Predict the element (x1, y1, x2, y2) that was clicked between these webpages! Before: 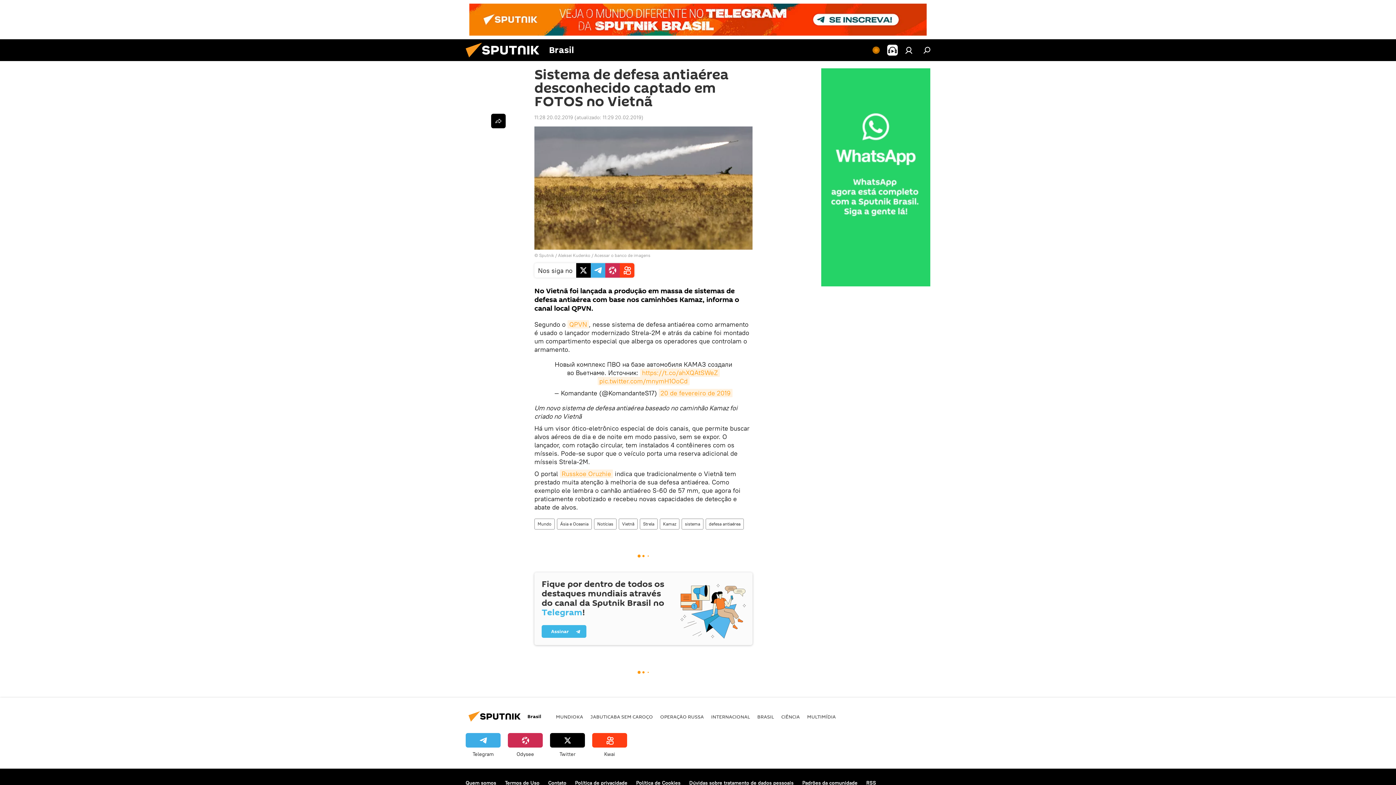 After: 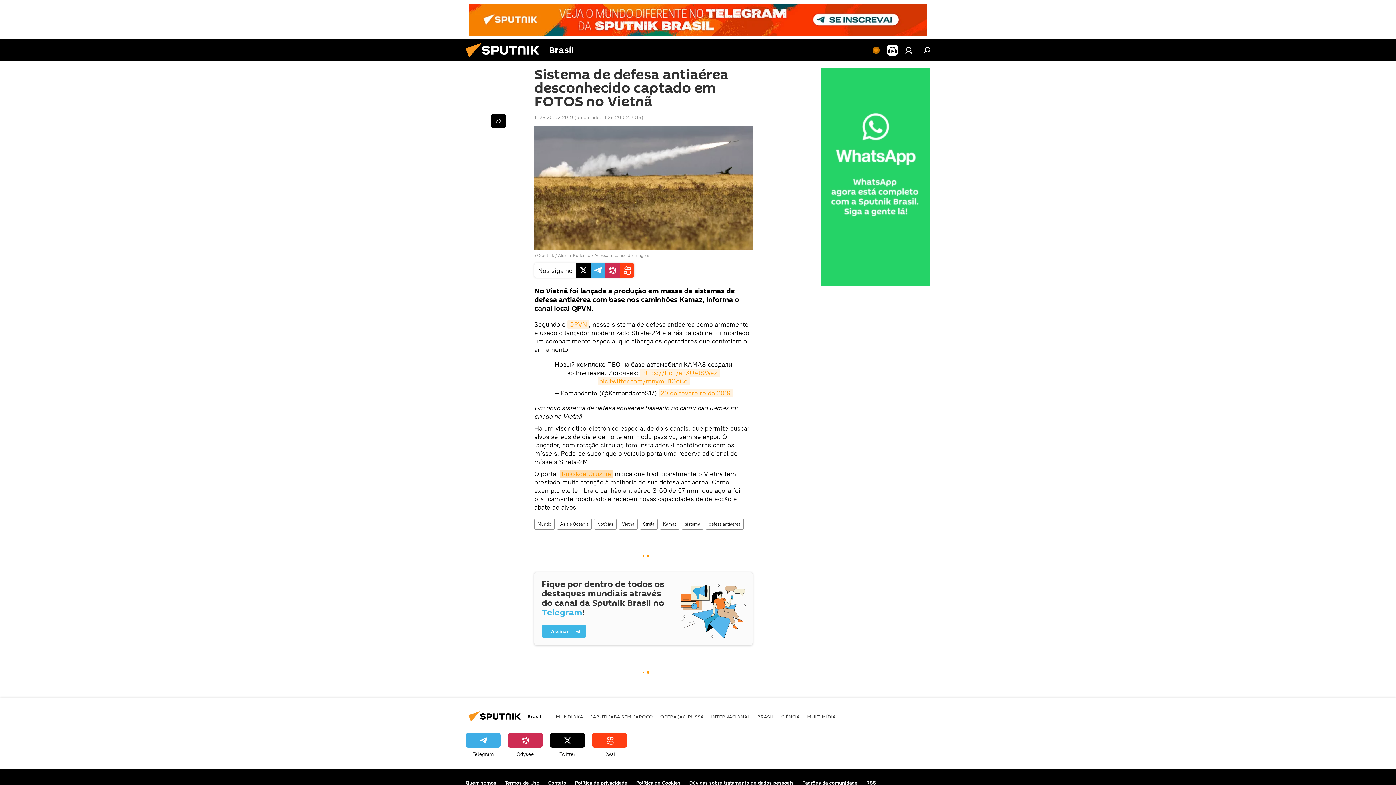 Action: label: Russkoe Oruzhie bbox: (560, 469, 613, 478)